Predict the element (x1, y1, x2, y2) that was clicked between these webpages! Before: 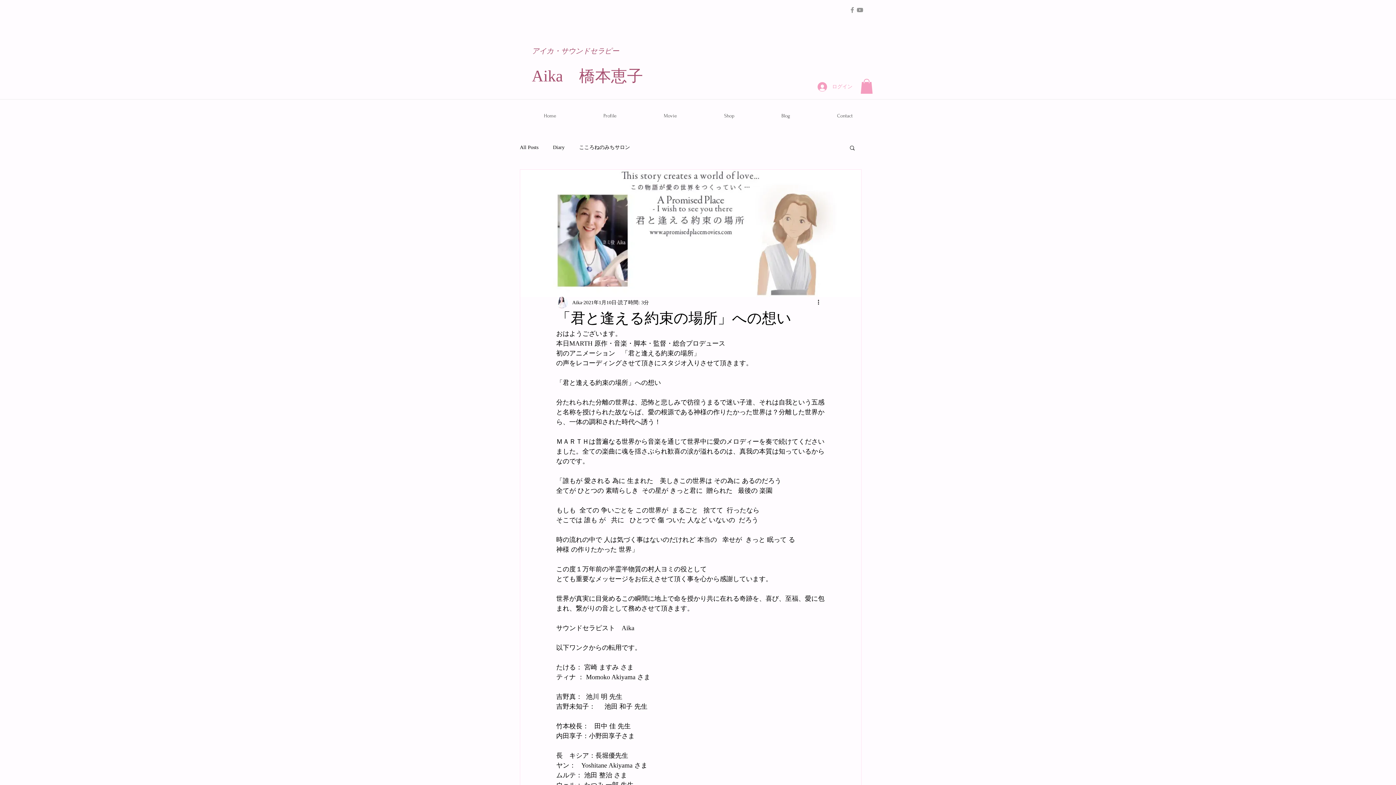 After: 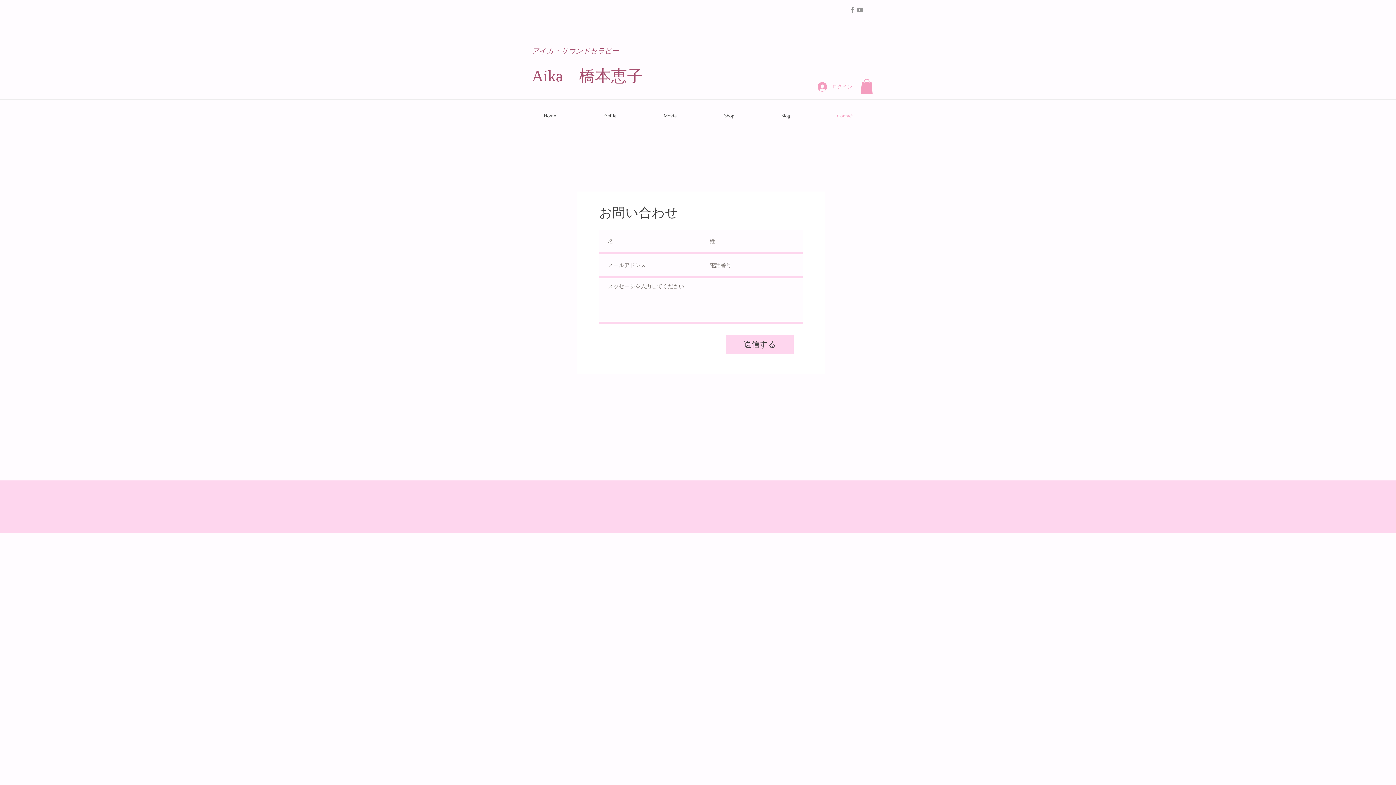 Action: bbox: (813, 107, 876, 123) label: Contact